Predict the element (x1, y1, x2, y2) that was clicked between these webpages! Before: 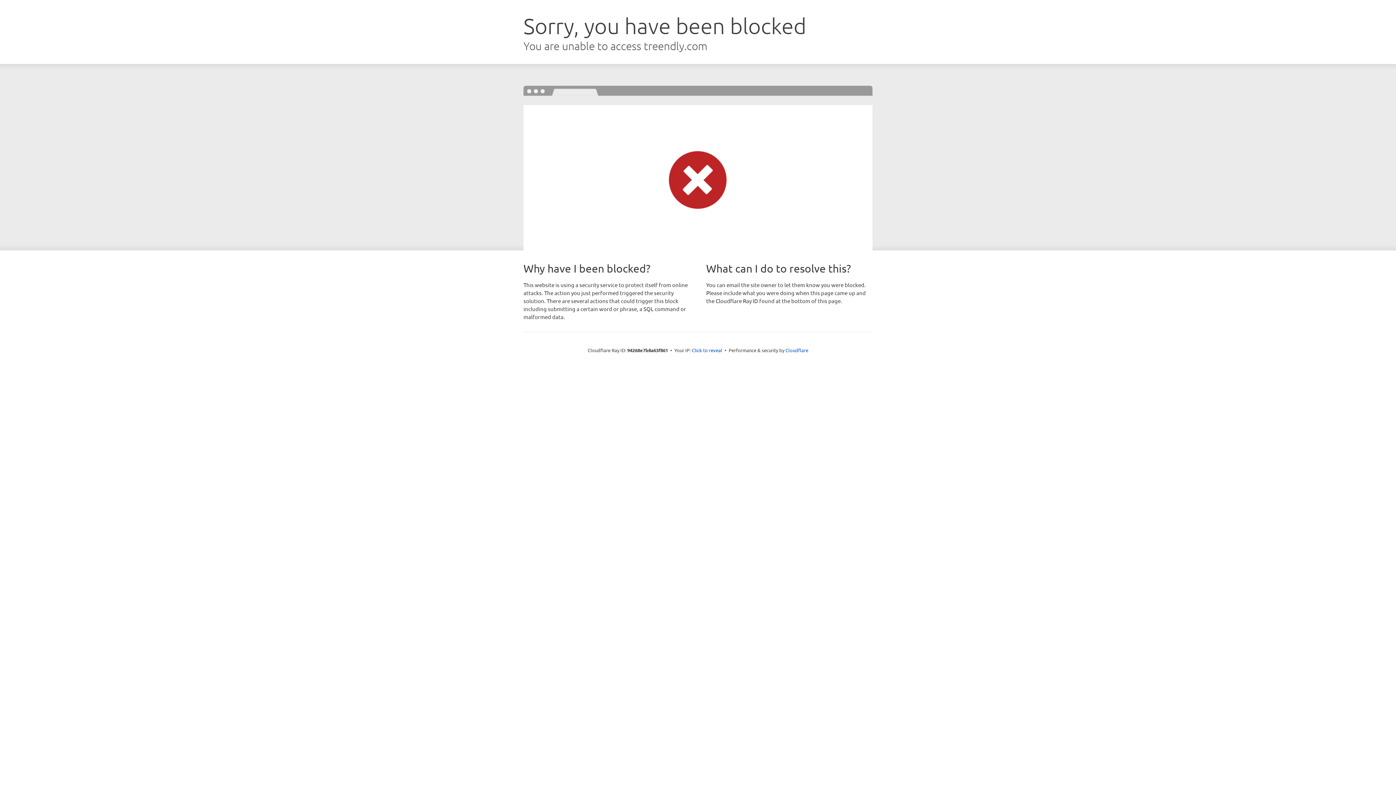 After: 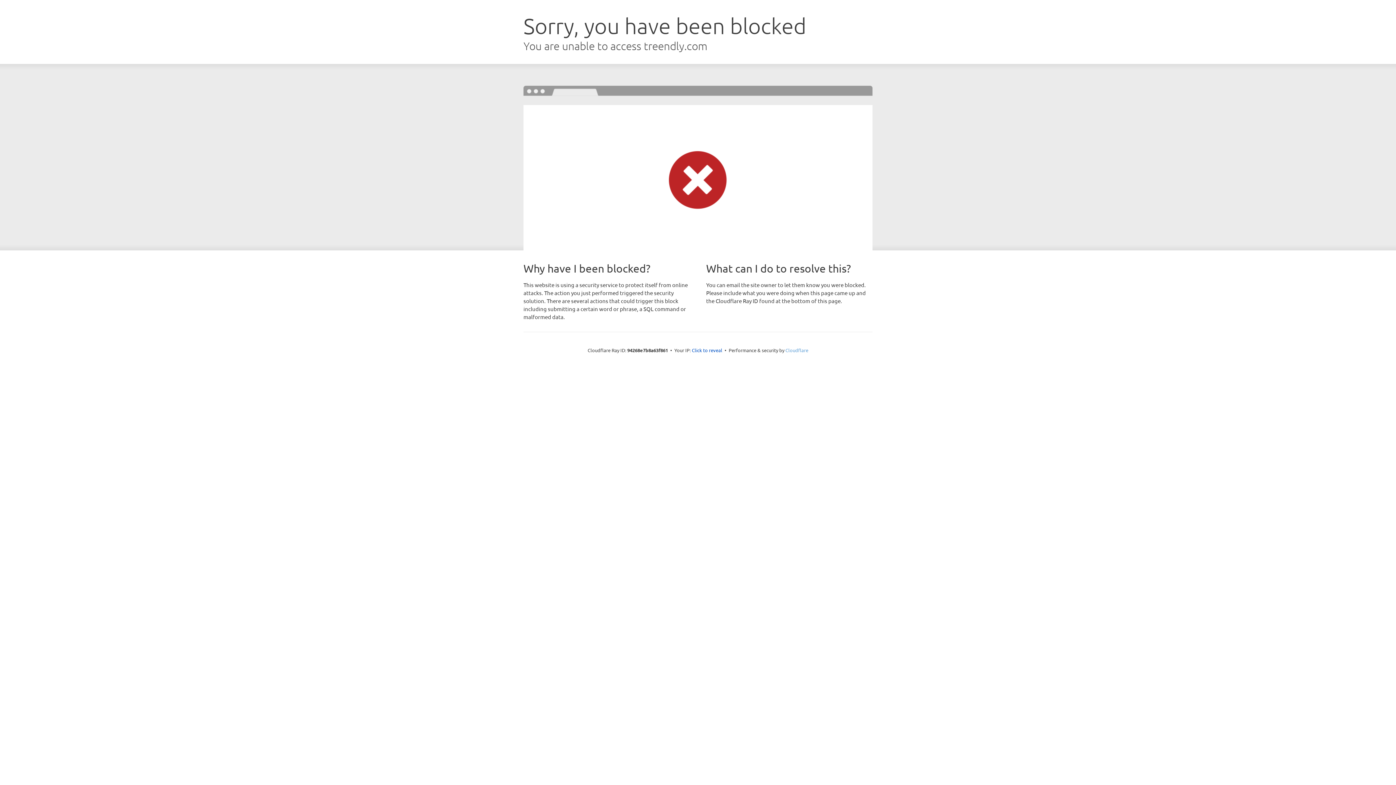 Action: label: Cloudflare bbox: (785, 347, 808, 353)